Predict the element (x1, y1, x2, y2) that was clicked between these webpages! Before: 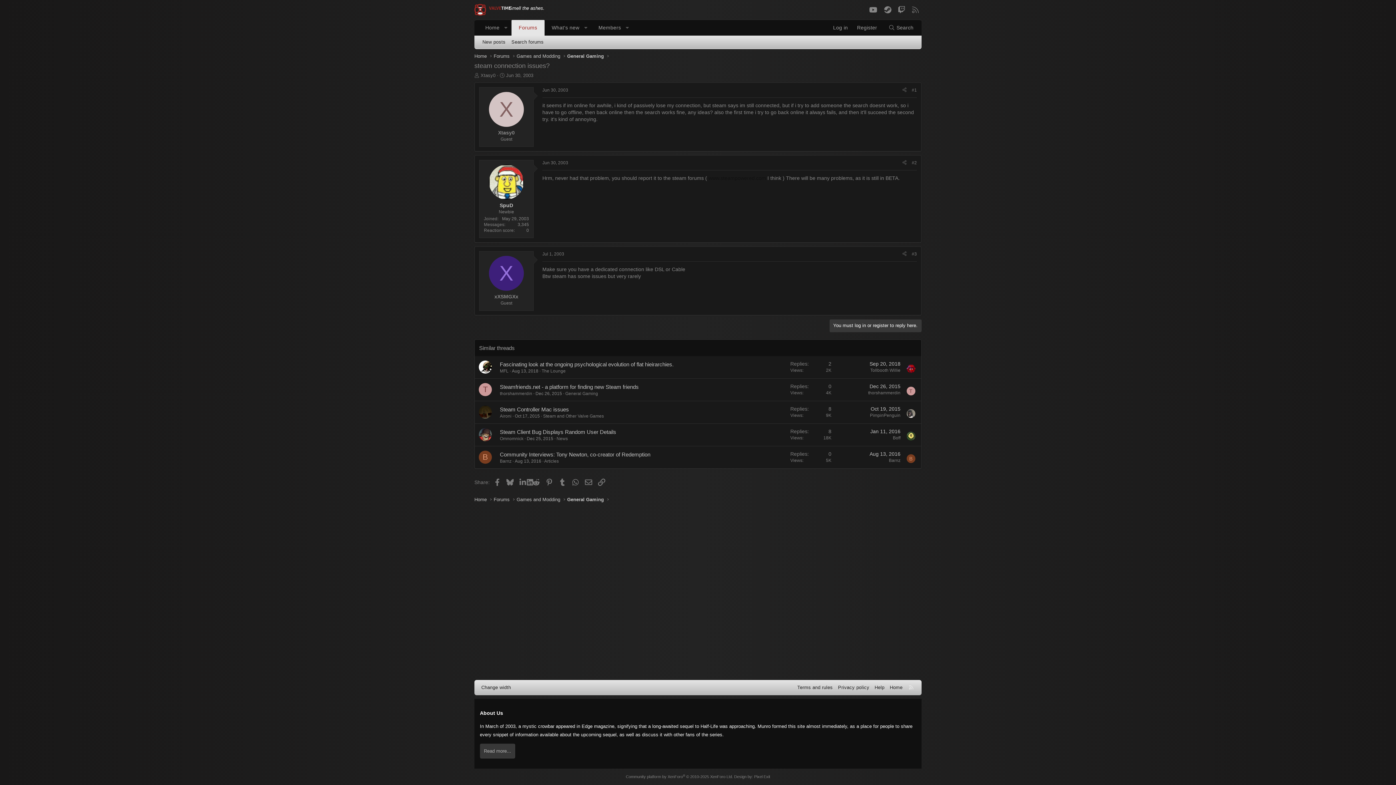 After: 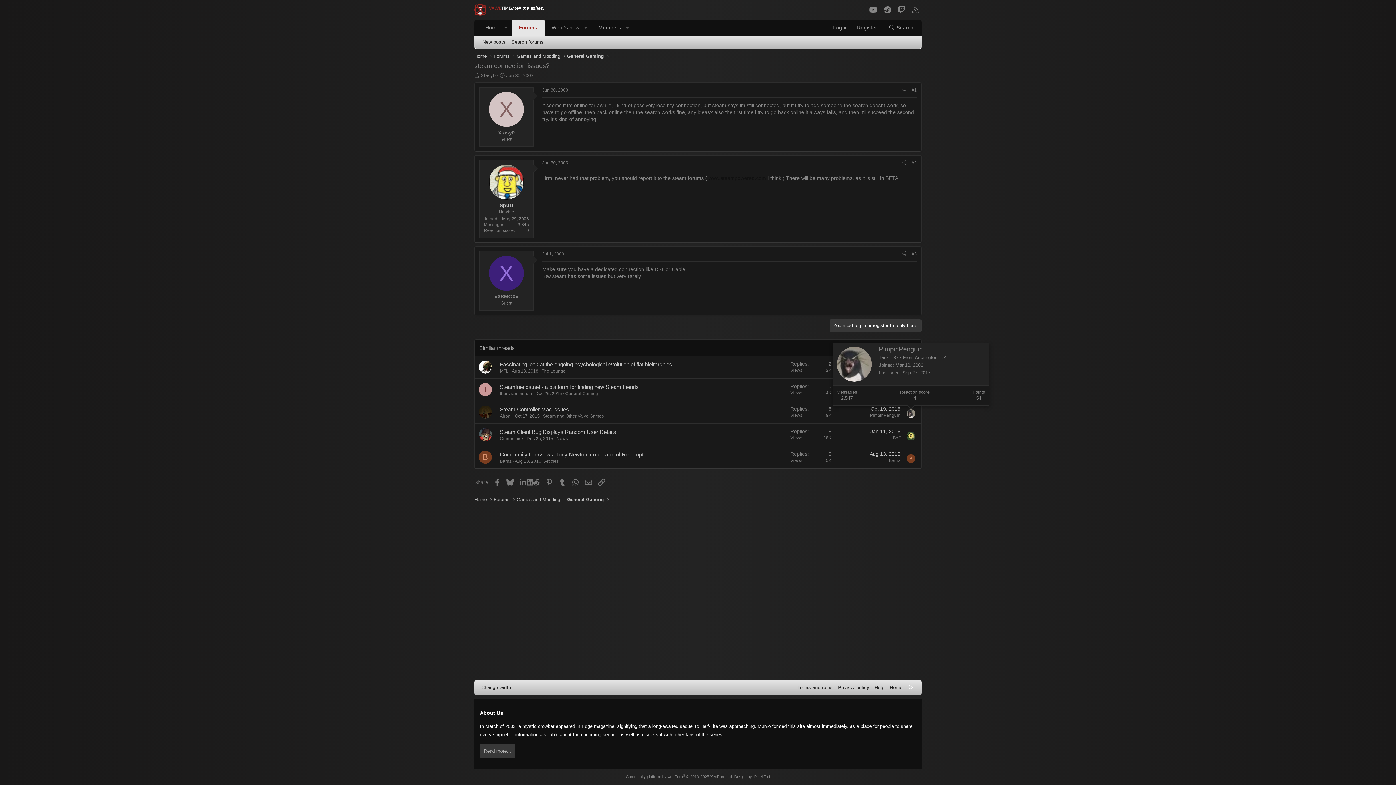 Action: bbox: (906, 409, 915, 418)